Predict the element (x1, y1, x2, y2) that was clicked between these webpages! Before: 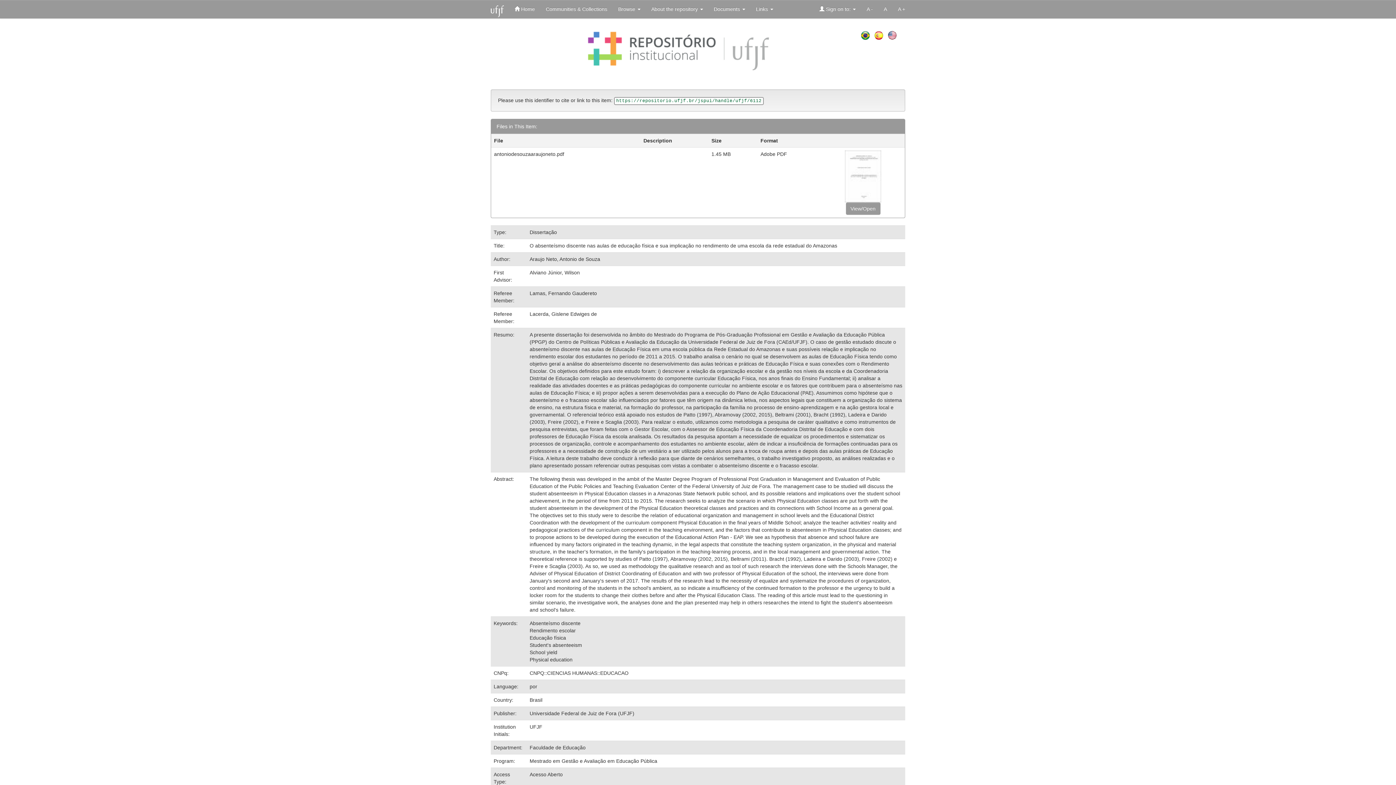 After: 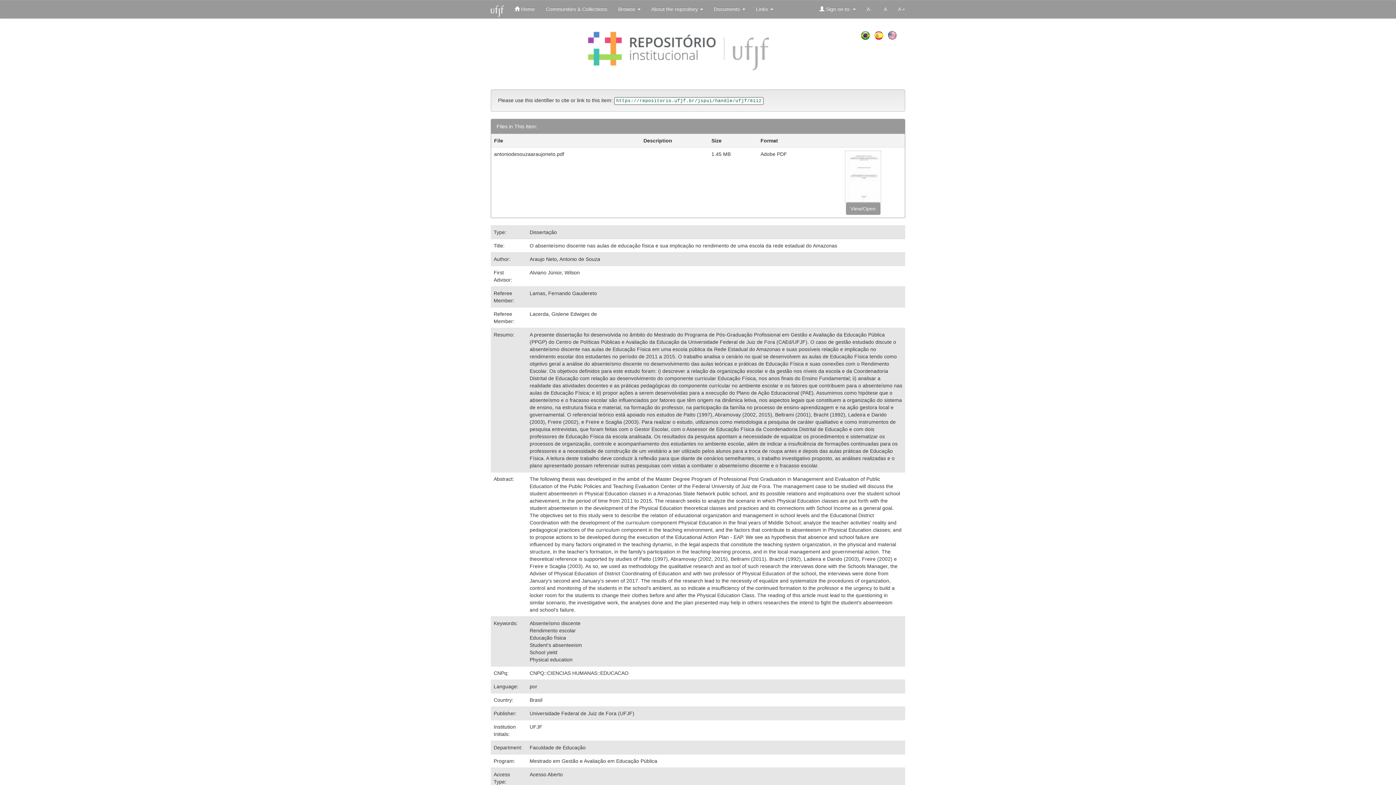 Action: label: A - bbox: (861, 0, 878, 18)